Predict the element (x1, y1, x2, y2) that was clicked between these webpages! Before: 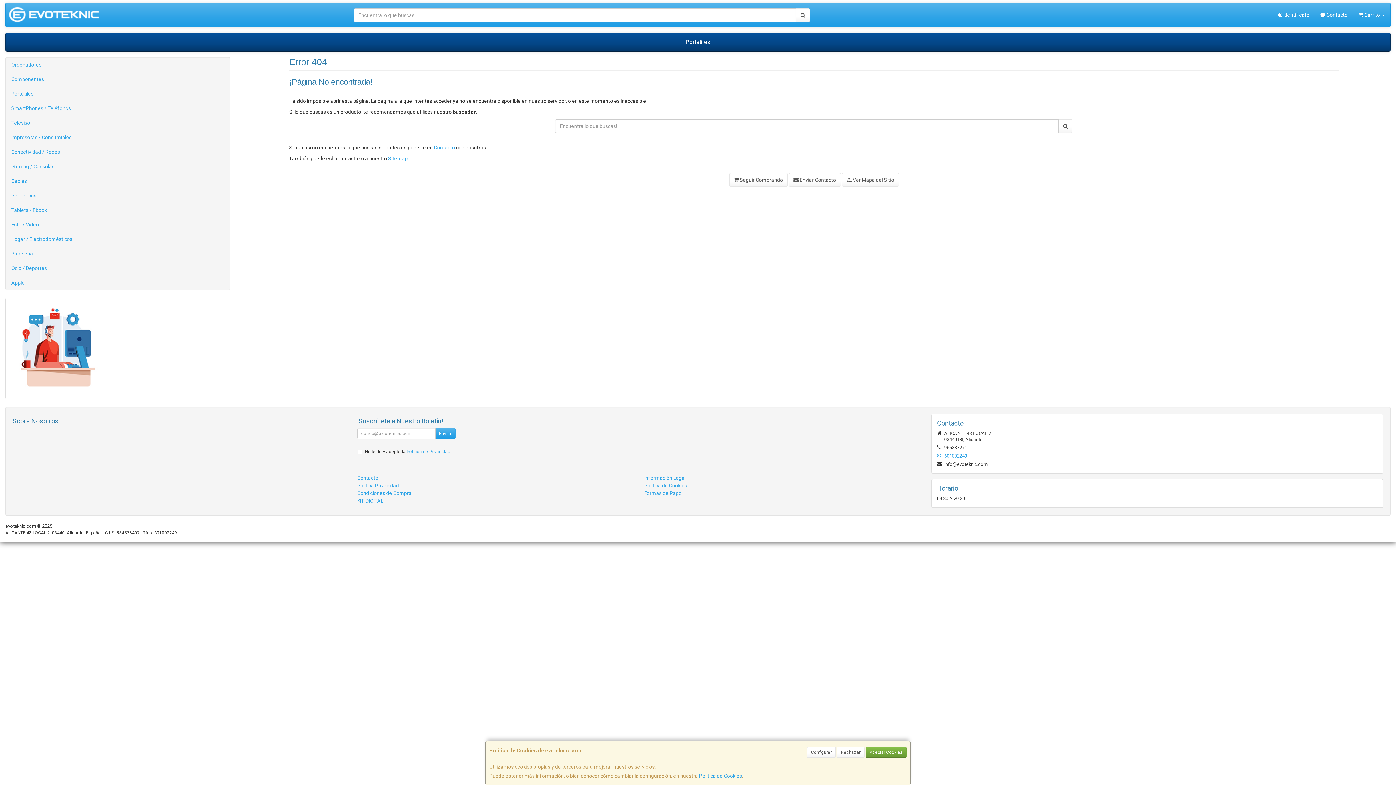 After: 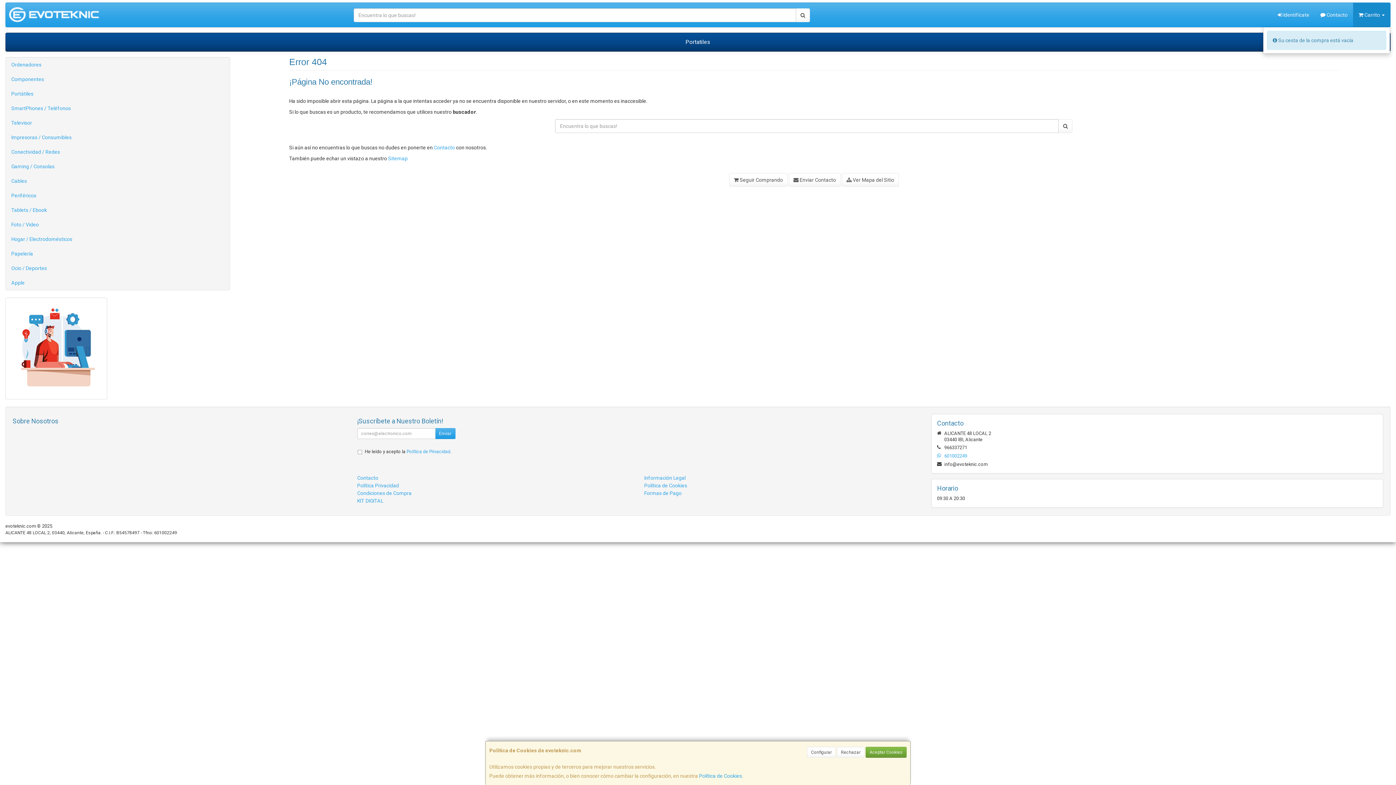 Action: label:  Carrito  bbox: (1353, 2, 1390, 26)